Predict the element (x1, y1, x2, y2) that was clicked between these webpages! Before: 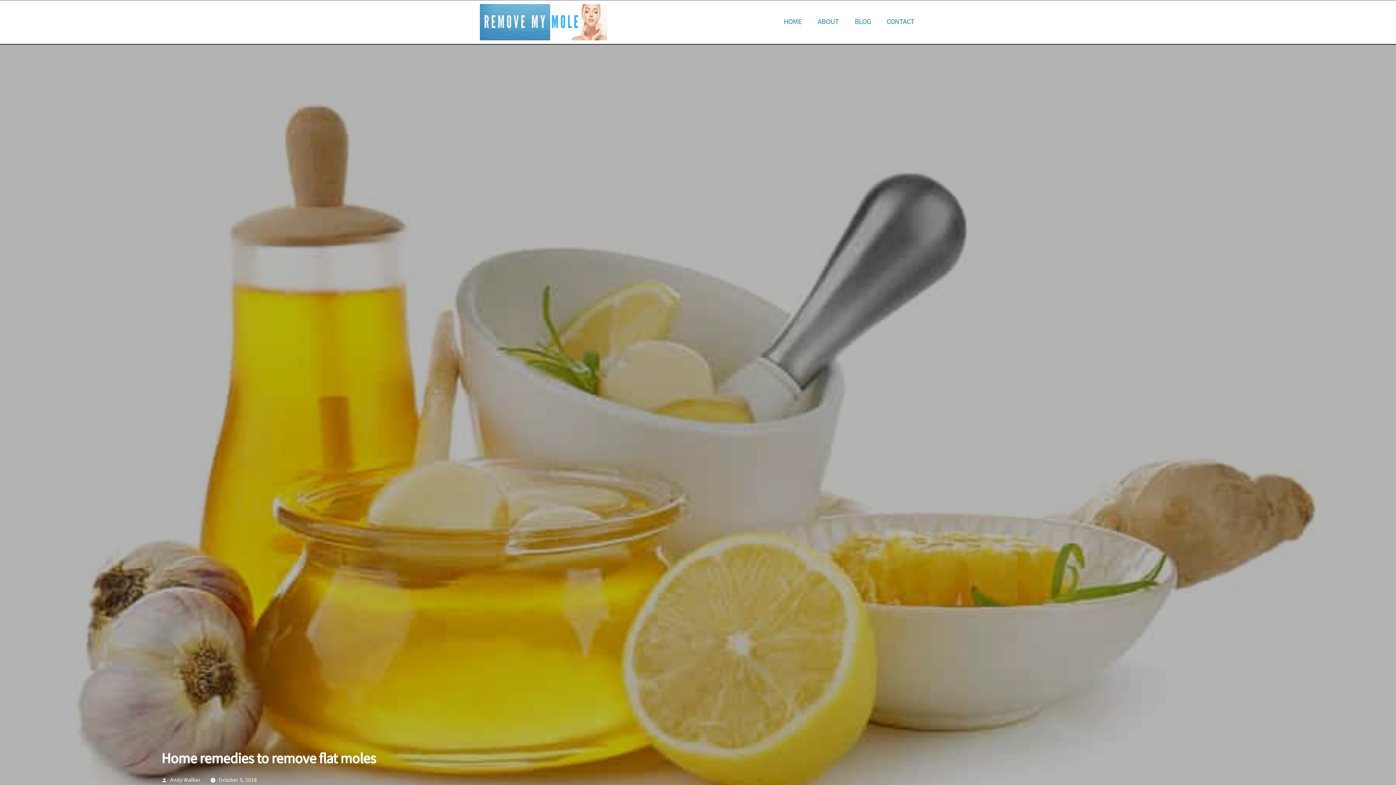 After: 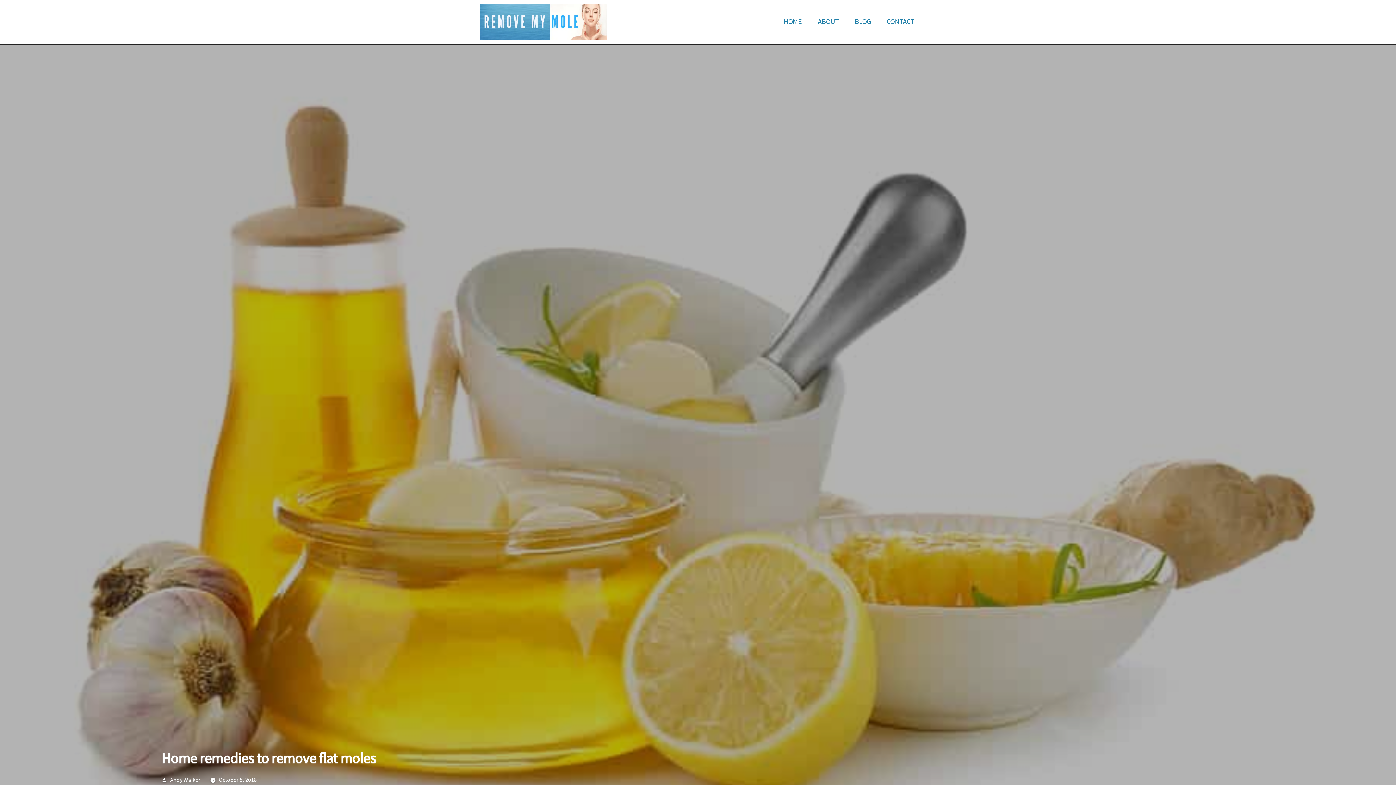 Action: label: October 5, 2018 bbox: (218, 776, 256, 783)